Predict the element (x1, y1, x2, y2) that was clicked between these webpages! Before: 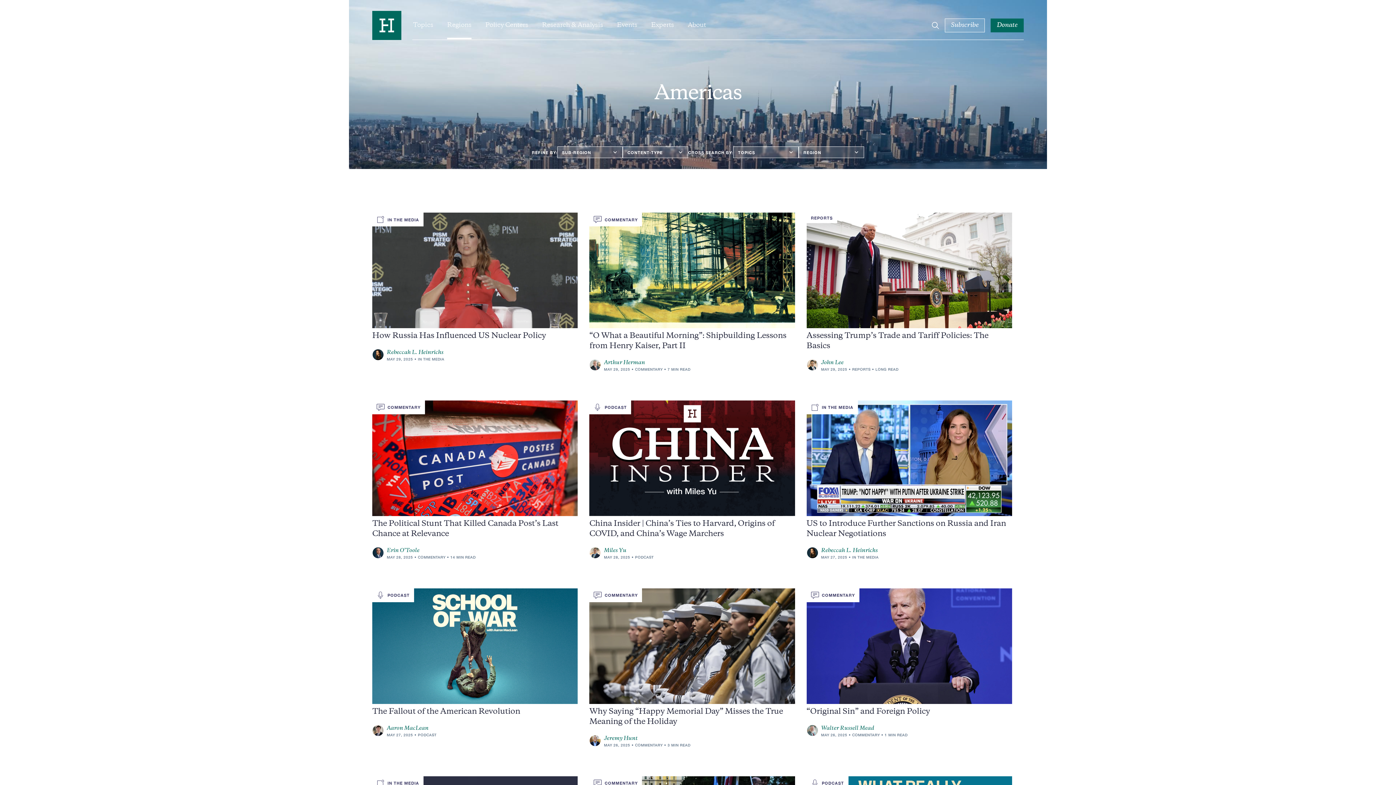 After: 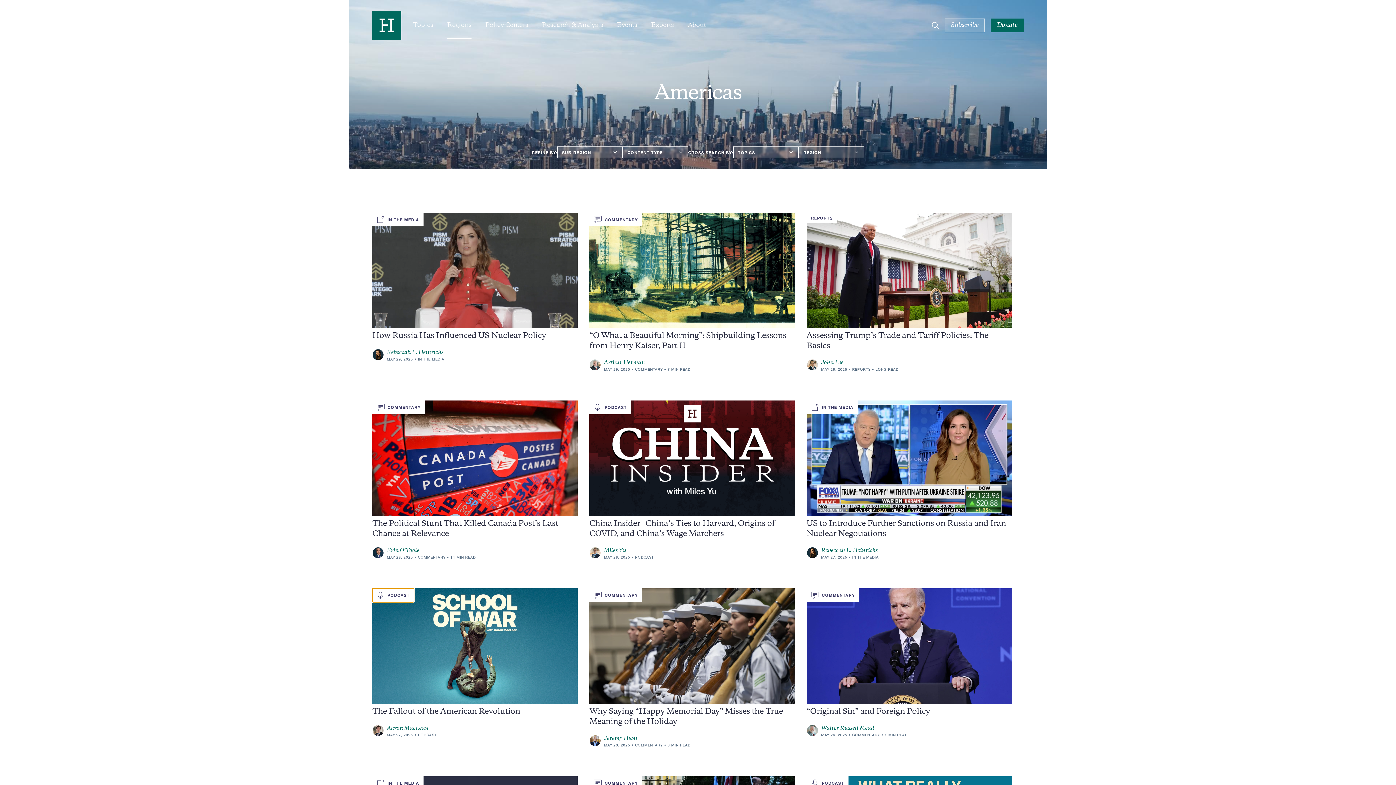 Action: bbox: (372, 588, 414, 602) label: PODCAST